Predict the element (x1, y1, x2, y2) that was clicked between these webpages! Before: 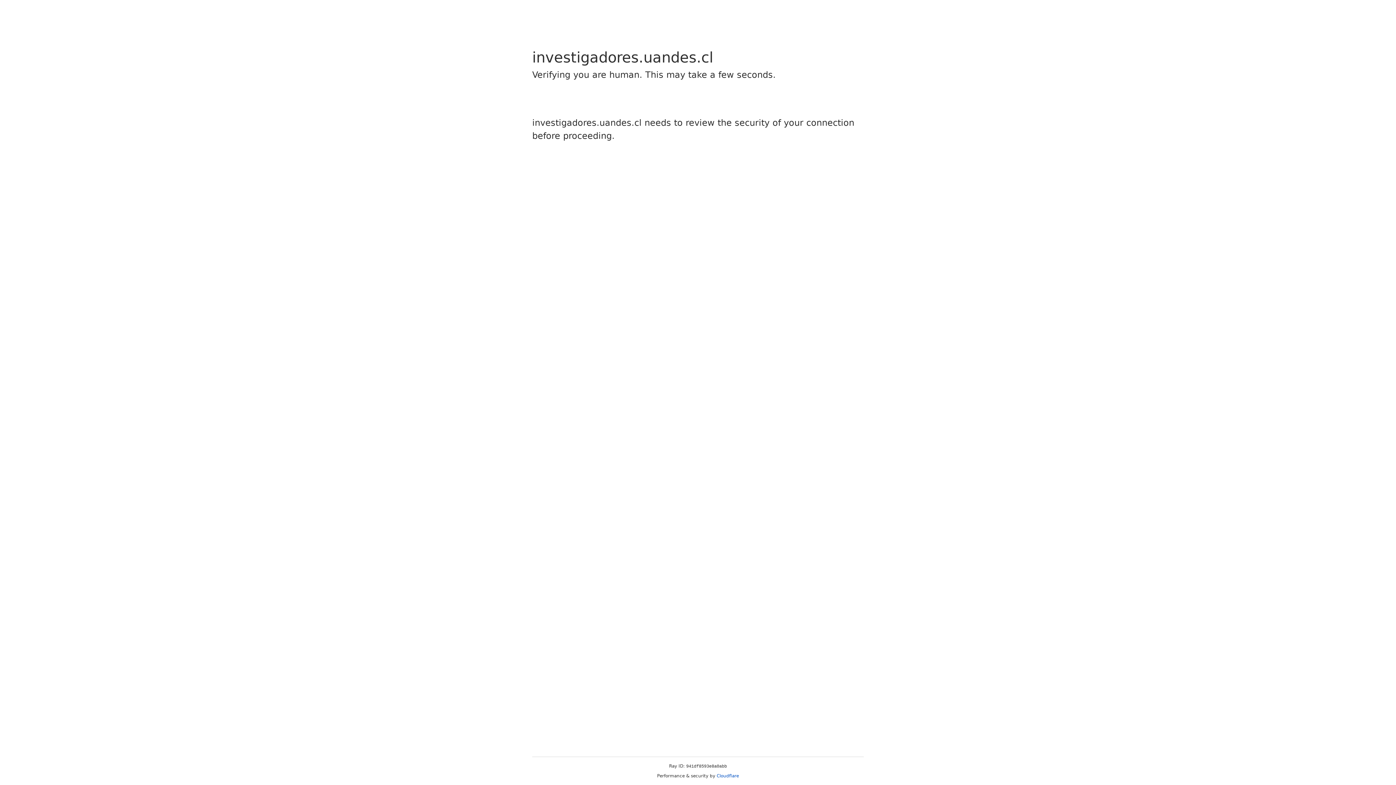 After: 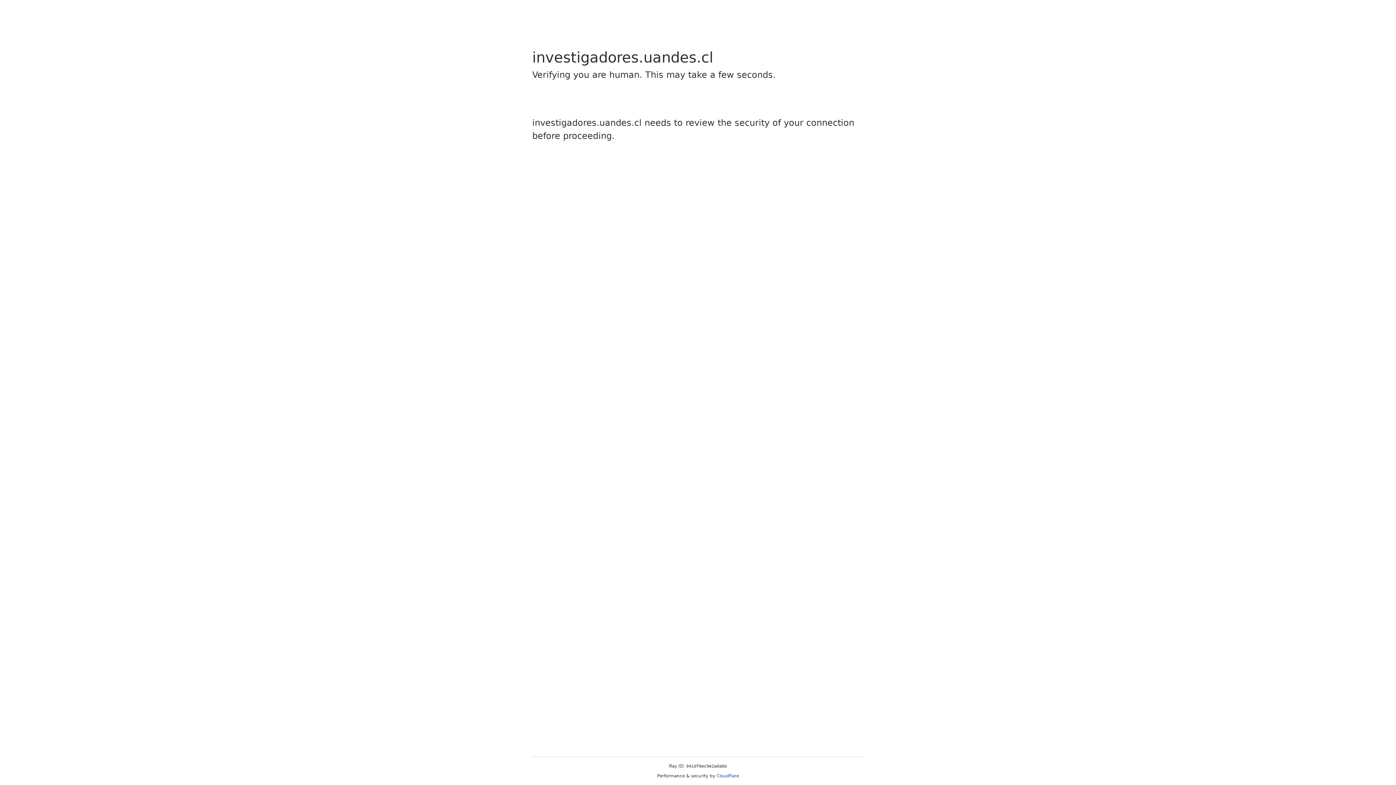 Action: label: Cloudflare bbox: (716, 773, 739, 778)